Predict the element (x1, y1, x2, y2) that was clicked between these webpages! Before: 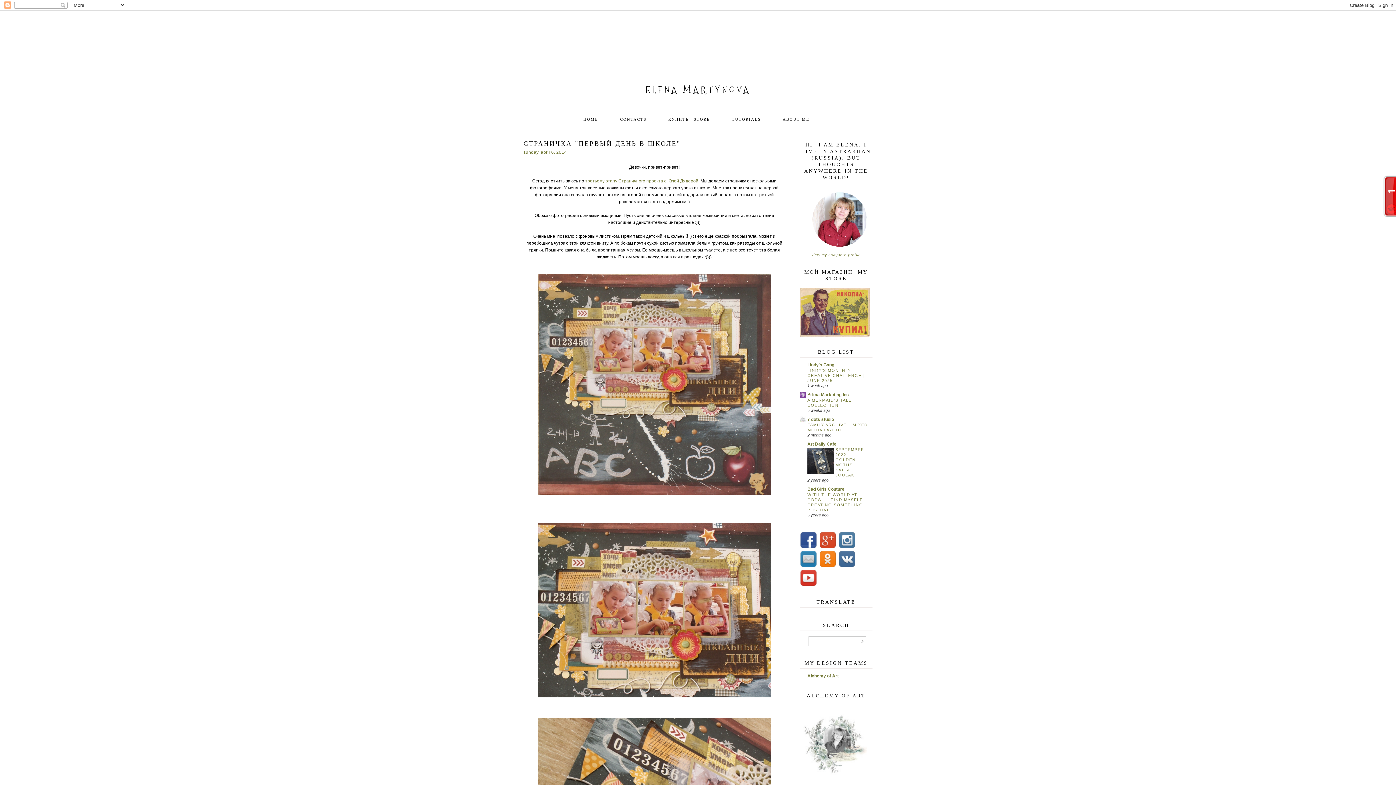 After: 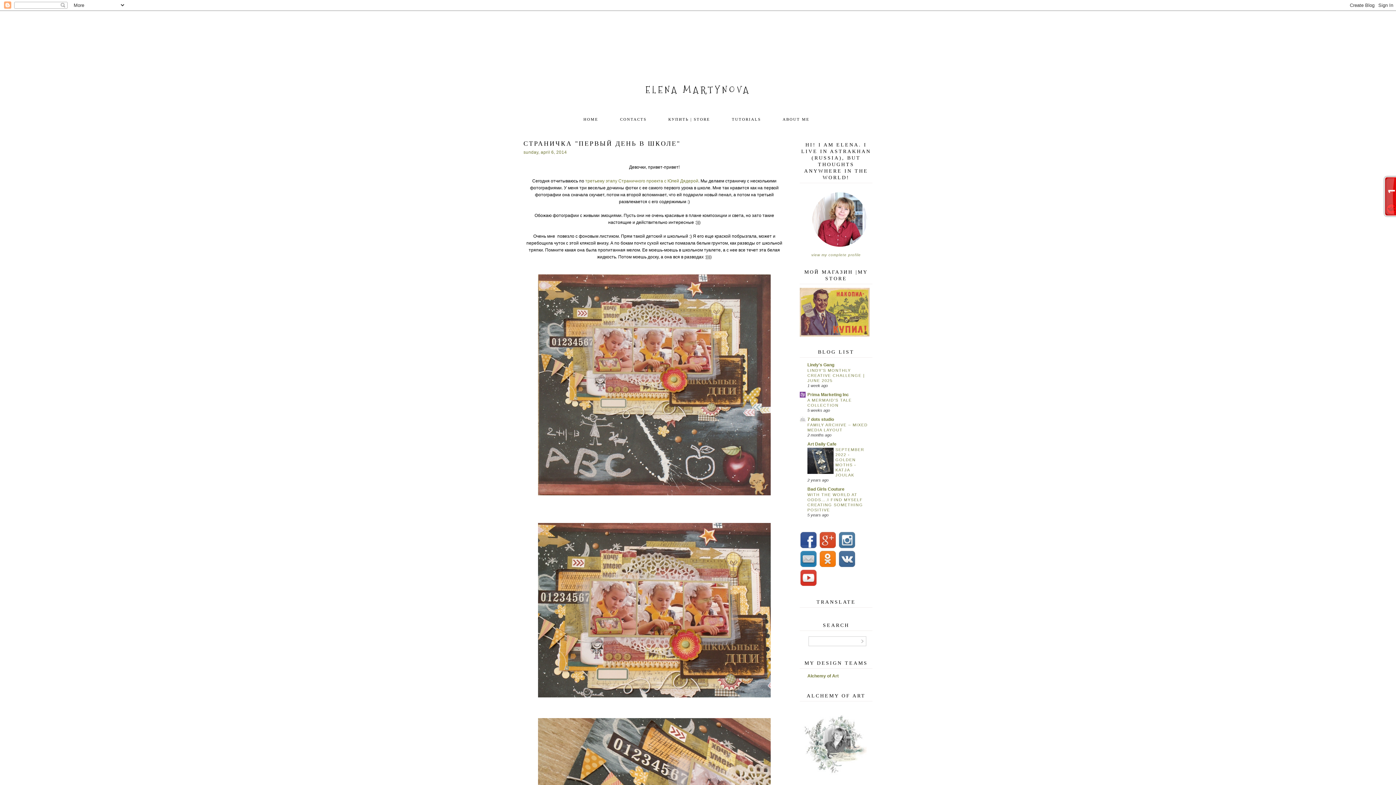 Action: bbox: (800, 563, 817, 569)